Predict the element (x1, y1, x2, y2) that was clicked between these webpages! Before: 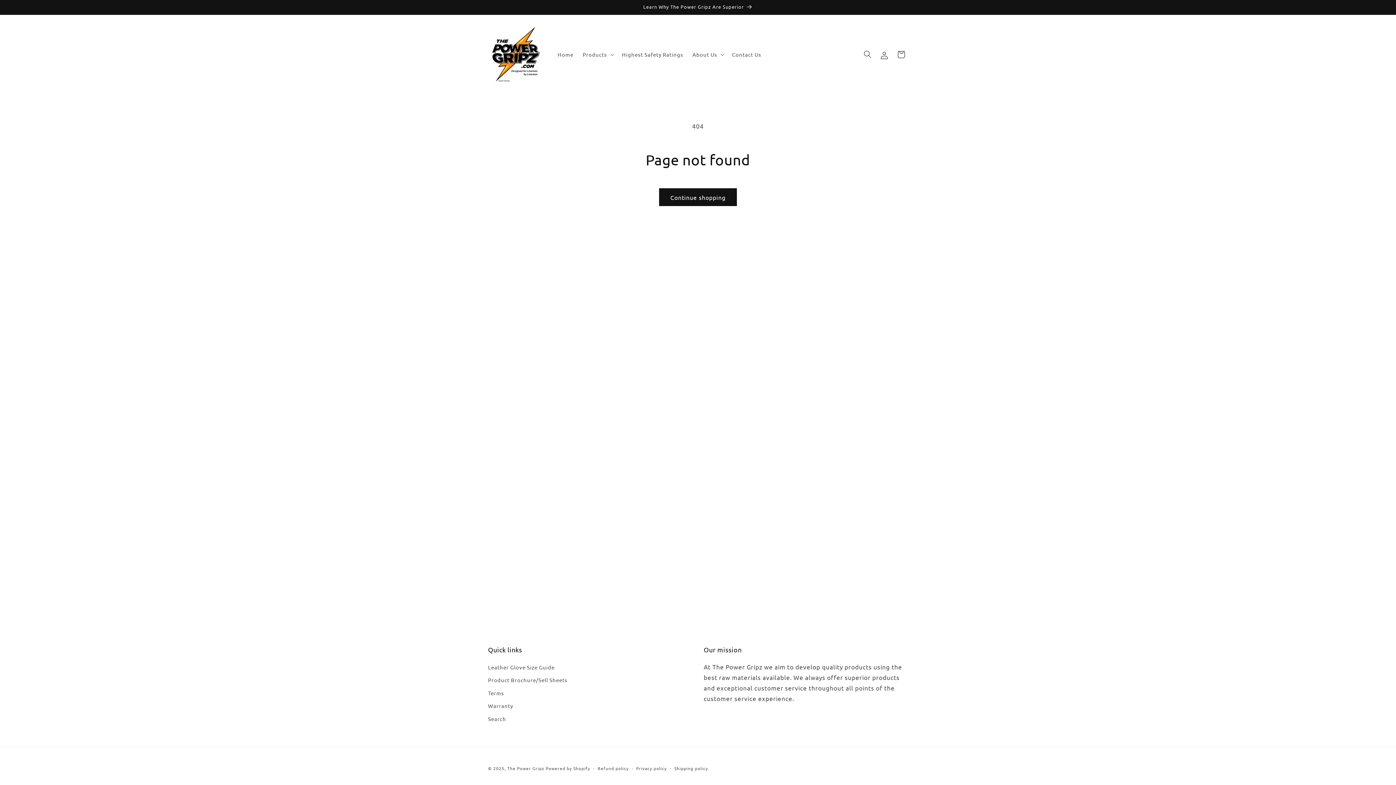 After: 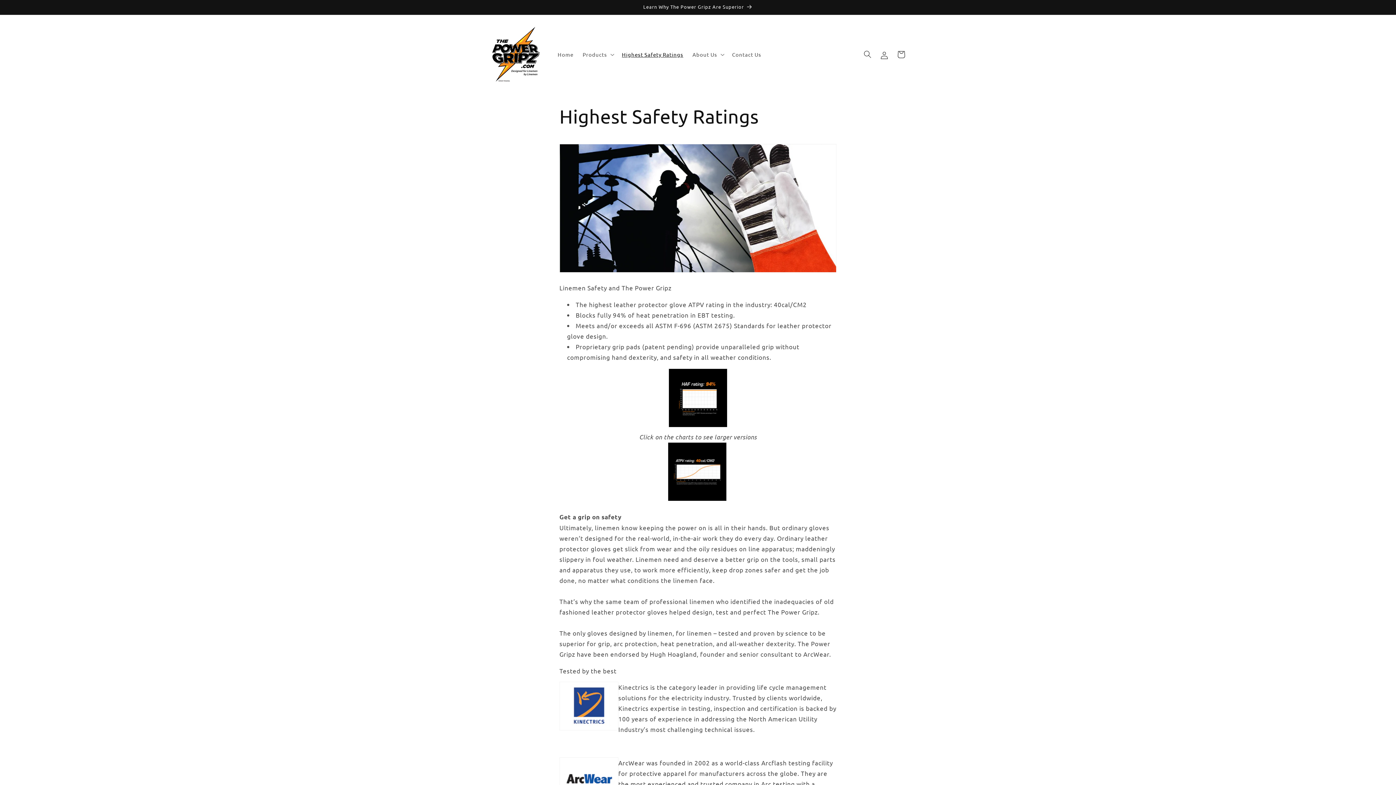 Action: label: Highest Safety Ratings bbox: (617, 46, 688, 62)